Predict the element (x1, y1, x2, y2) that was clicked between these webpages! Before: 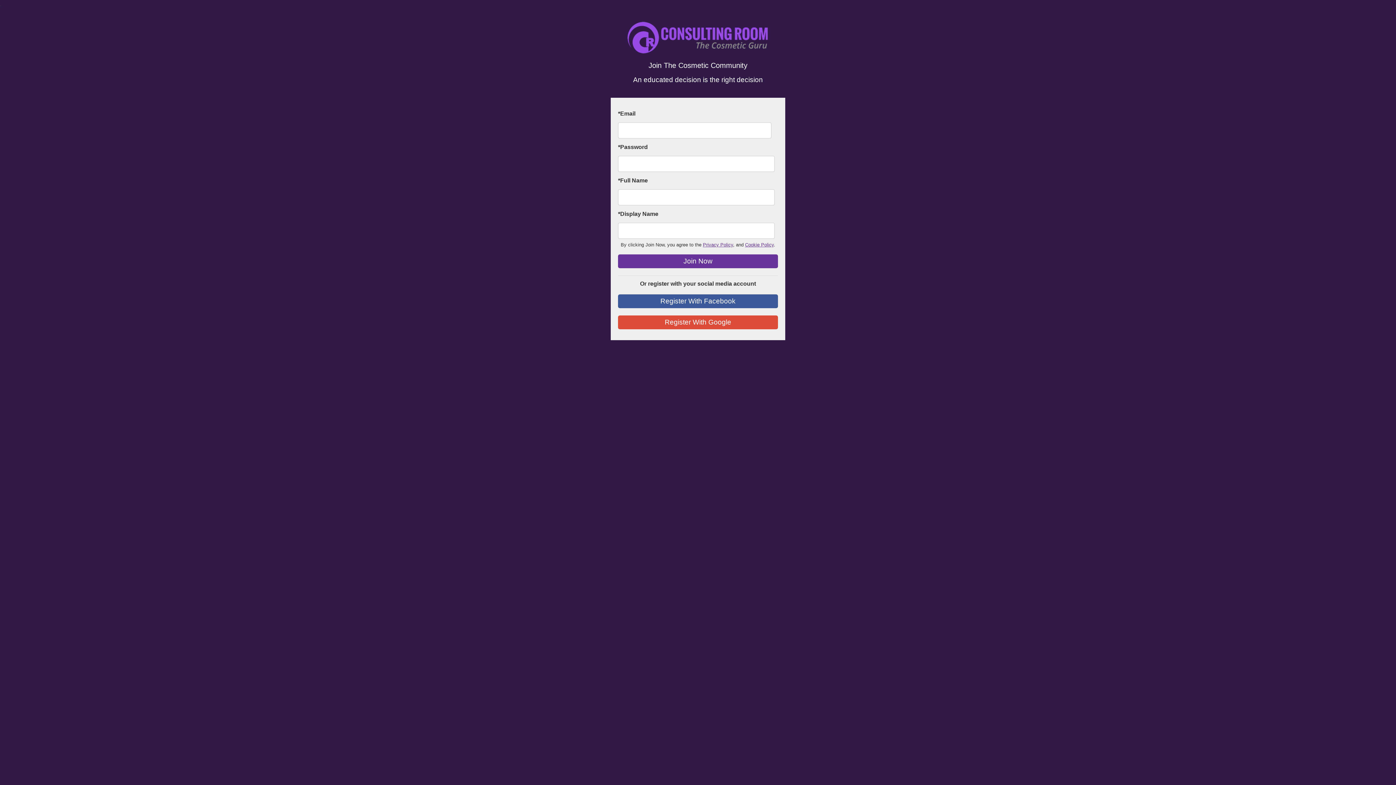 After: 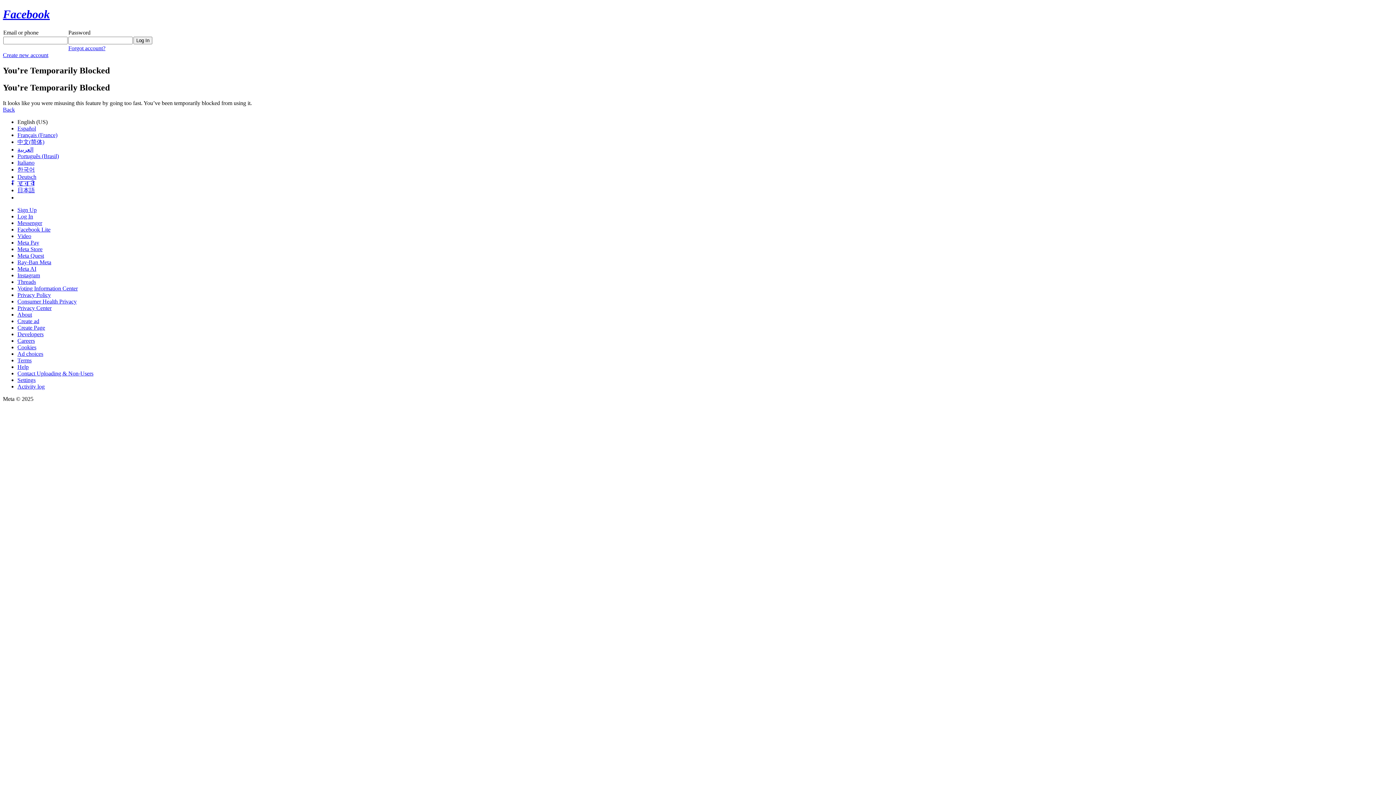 Action: bbox: (618, 294, 778, 308) label: Register With Facebook